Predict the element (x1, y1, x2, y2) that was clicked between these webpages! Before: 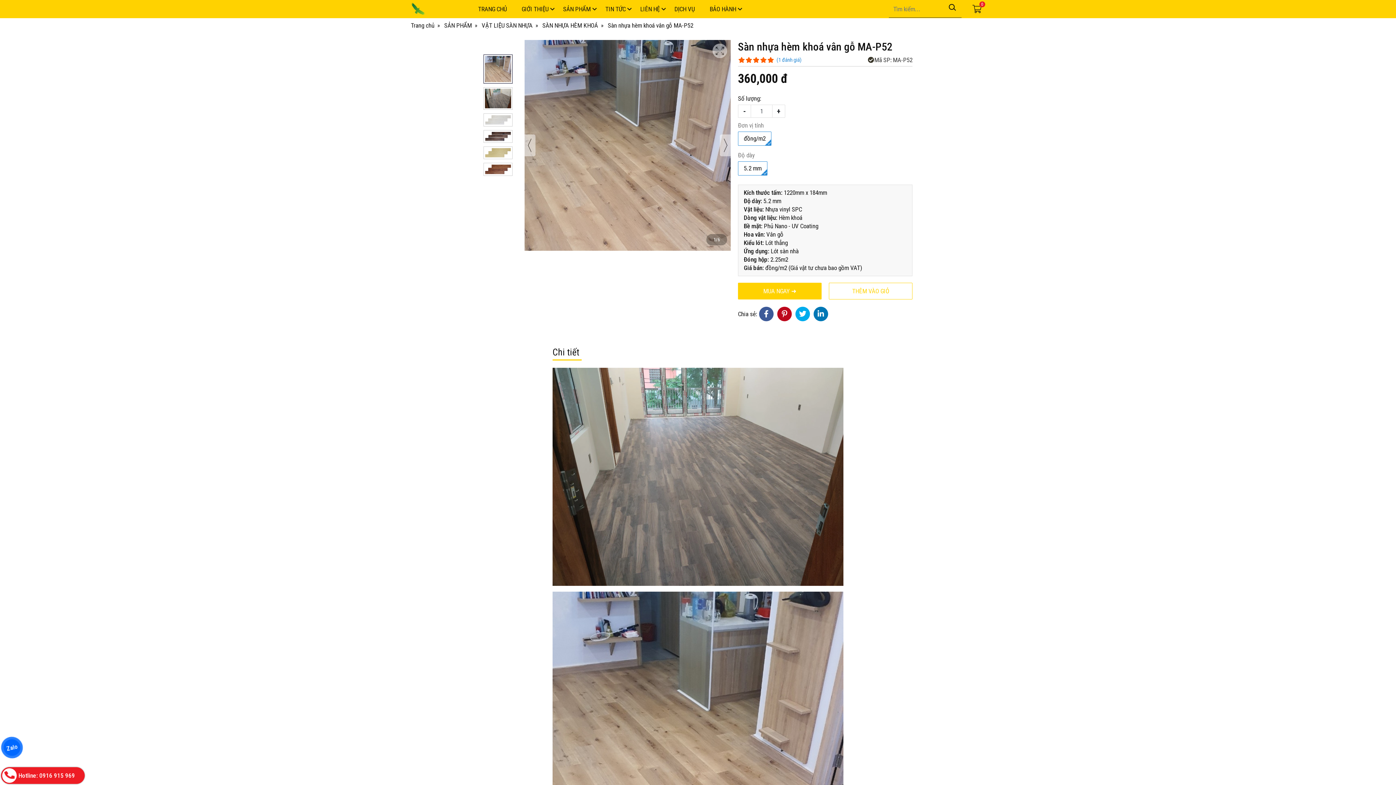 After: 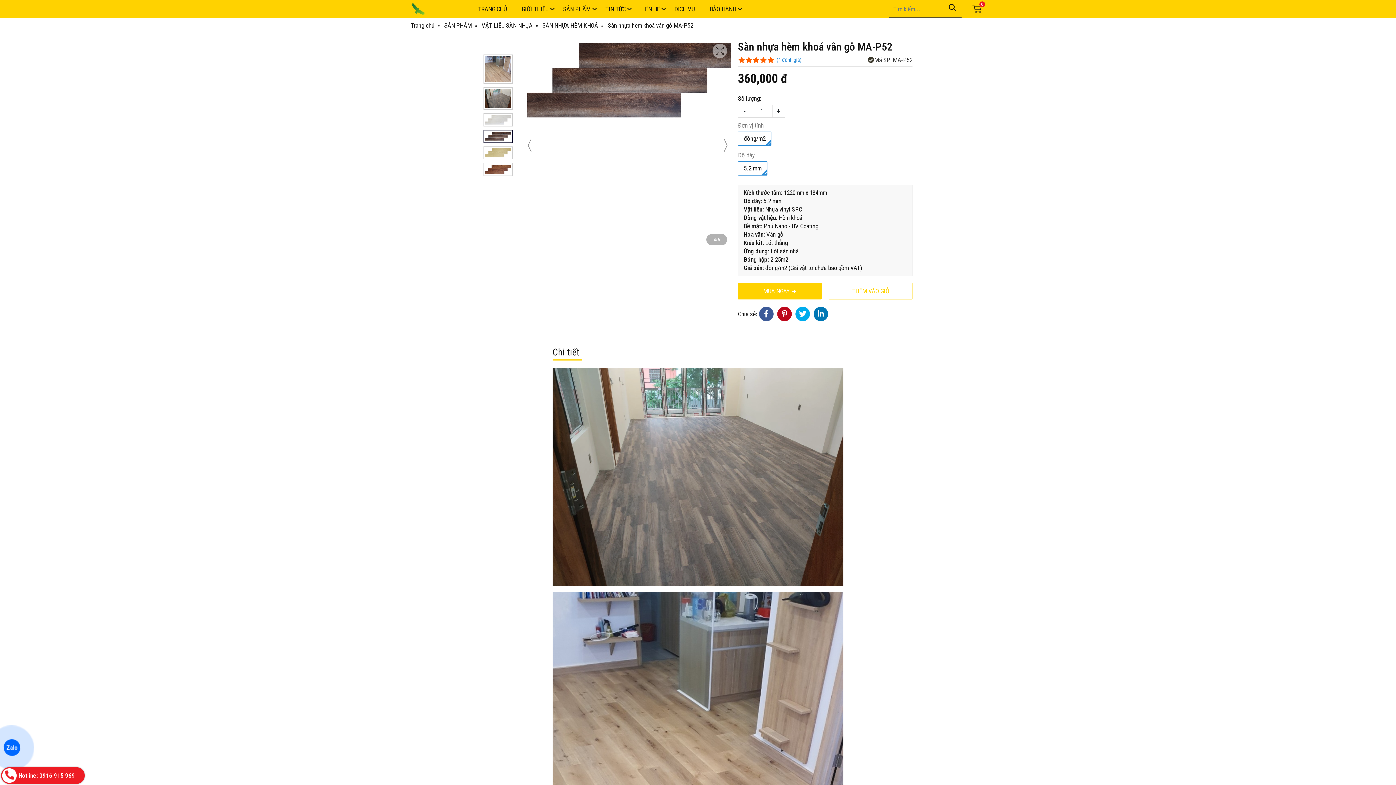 Action: bbox: (483, 130, 512, 143)